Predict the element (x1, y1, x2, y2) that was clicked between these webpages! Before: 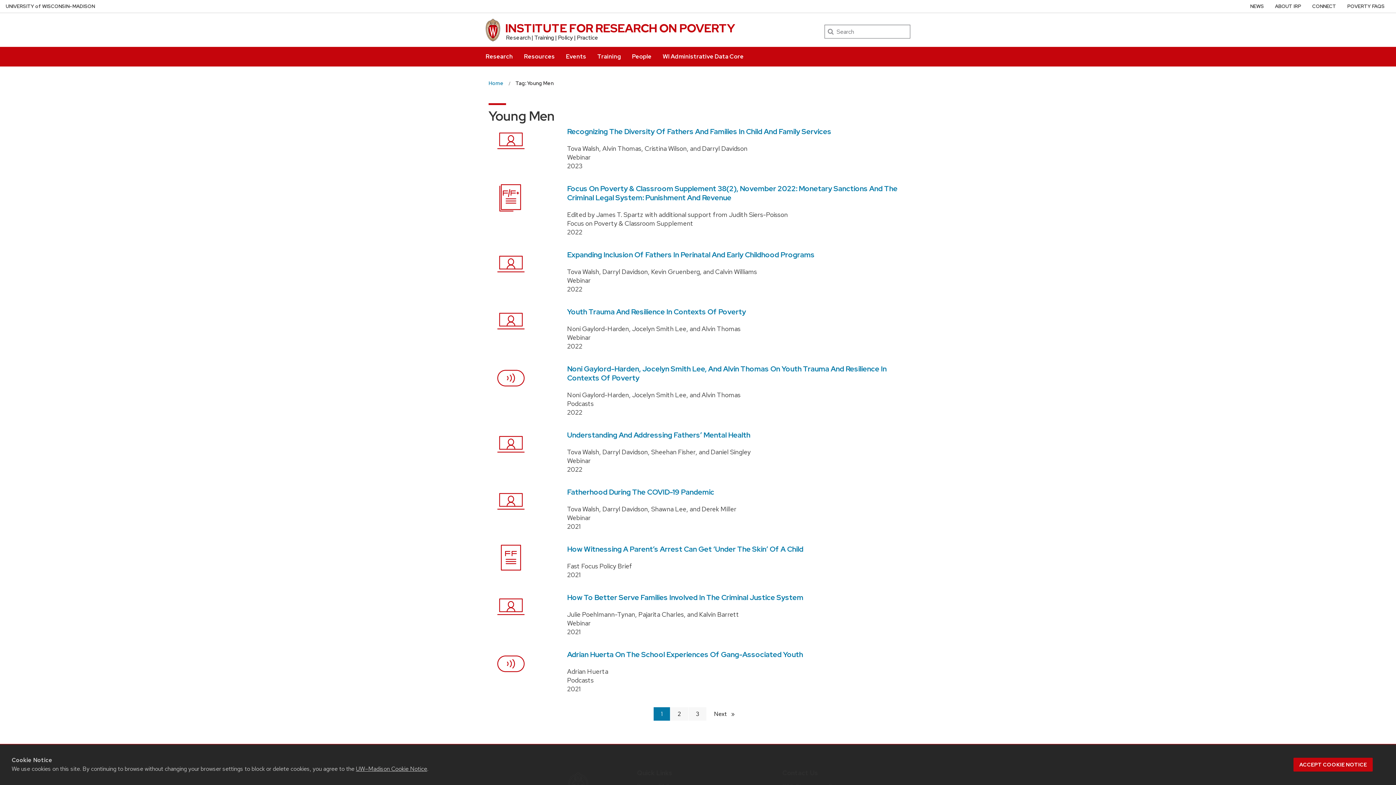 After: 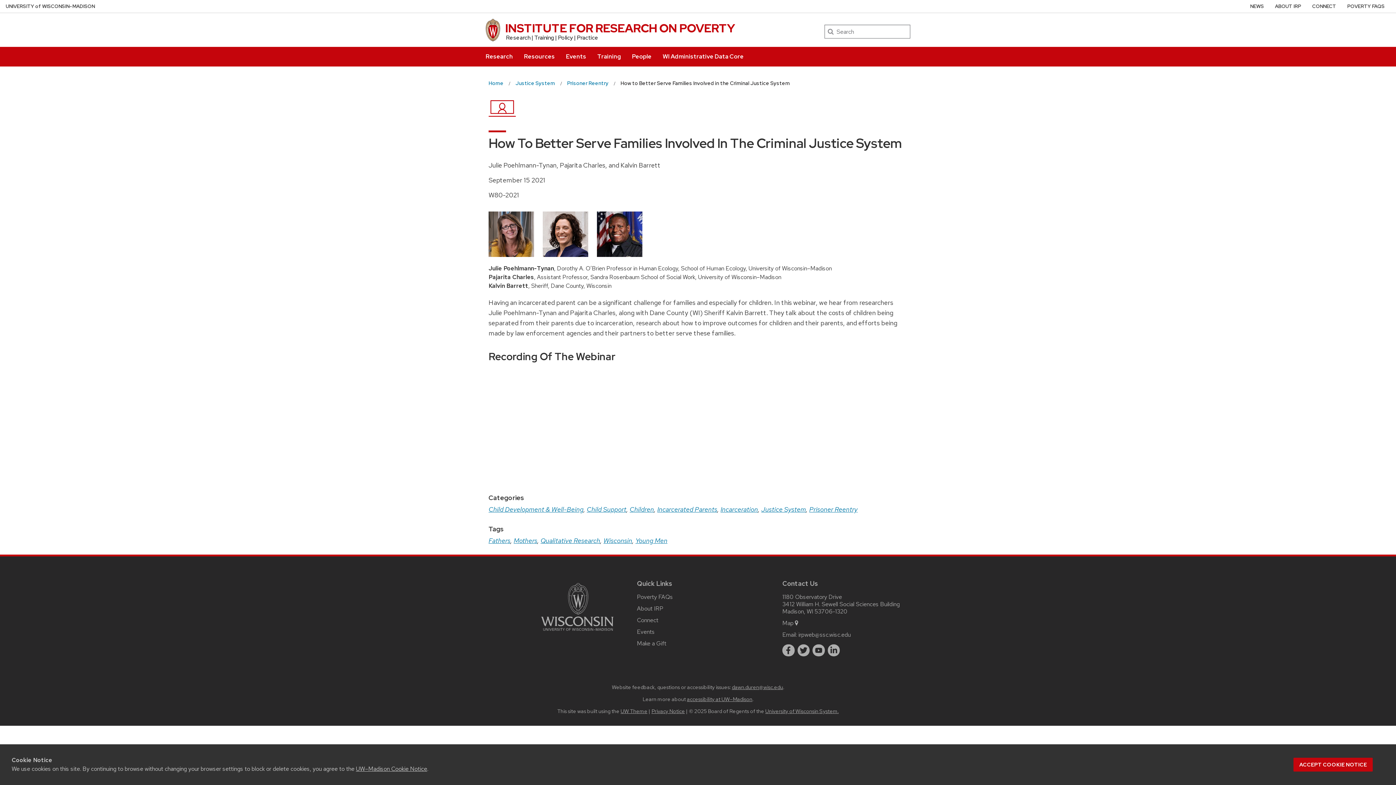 Action: label: How To Better Serve Families Involved In The Criminal Justice System bbox: (567, 593, 803, 602)